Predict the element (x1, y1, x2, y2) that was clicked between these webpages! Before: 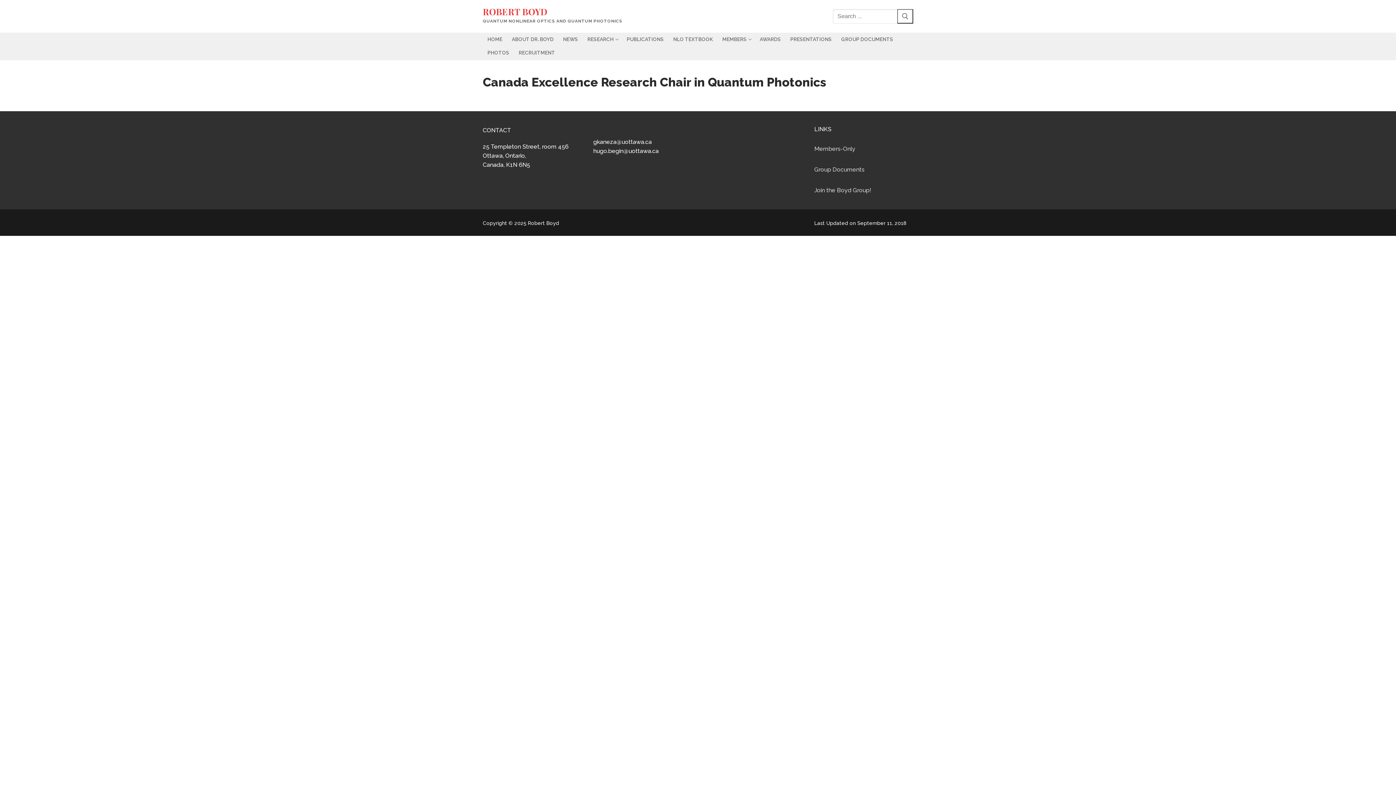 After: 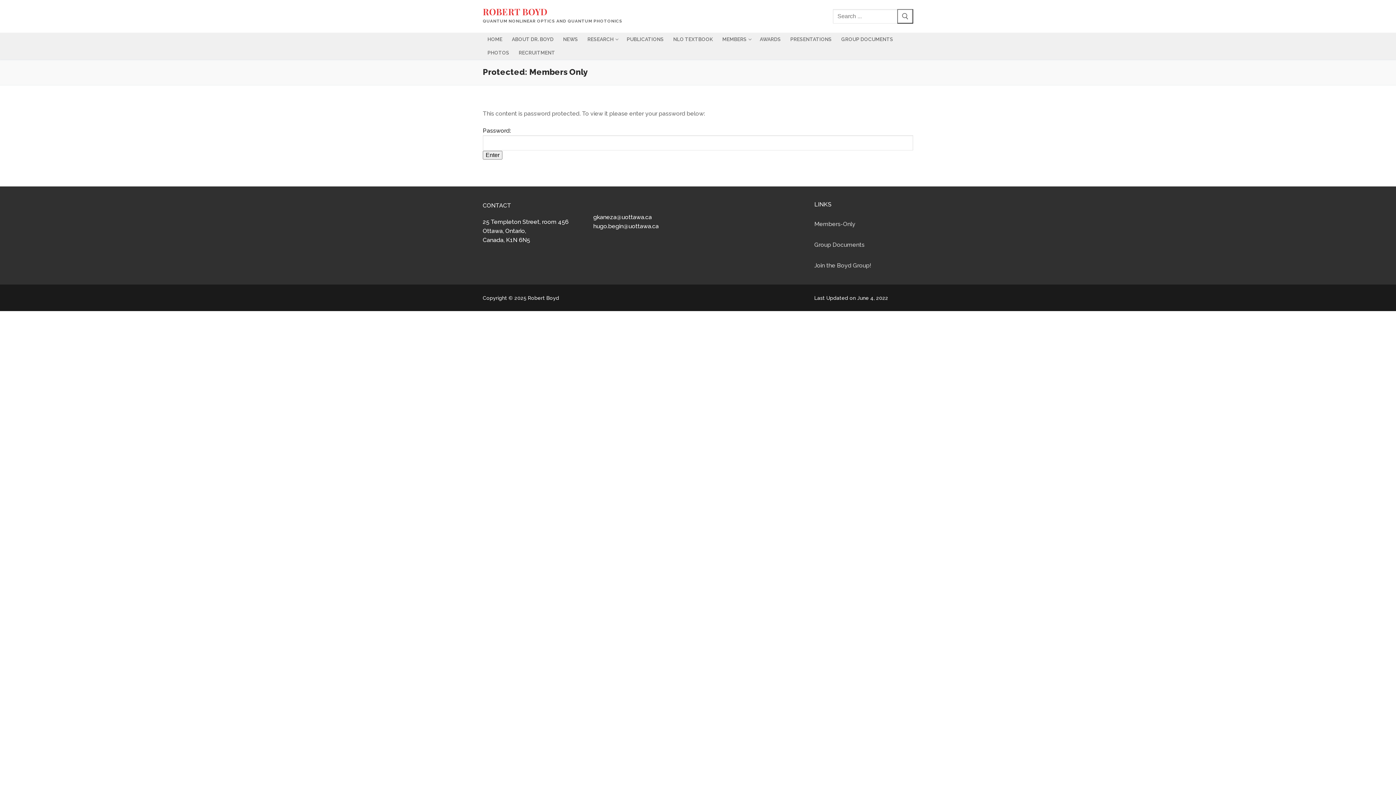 Action: label: Members-Only bbox: (814, 145, 855, 152)